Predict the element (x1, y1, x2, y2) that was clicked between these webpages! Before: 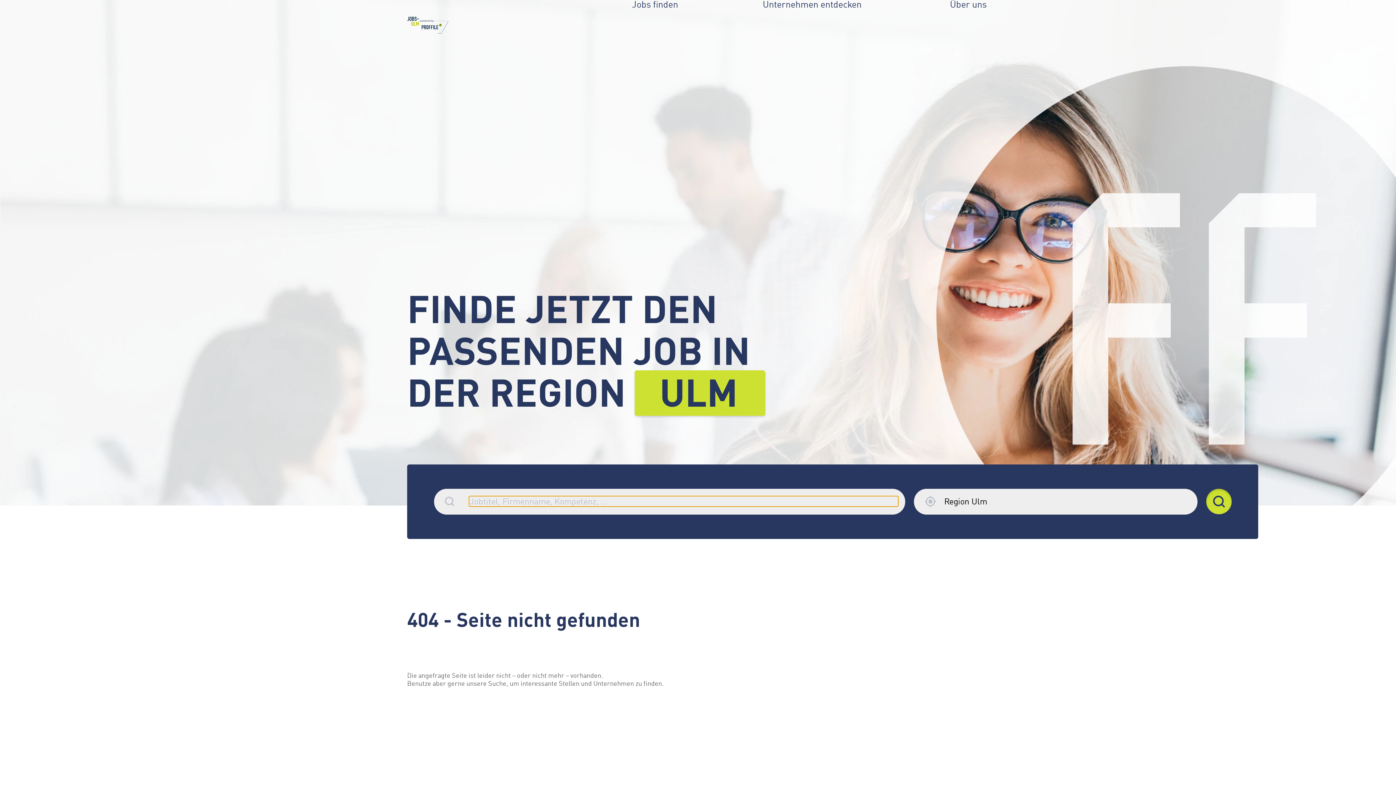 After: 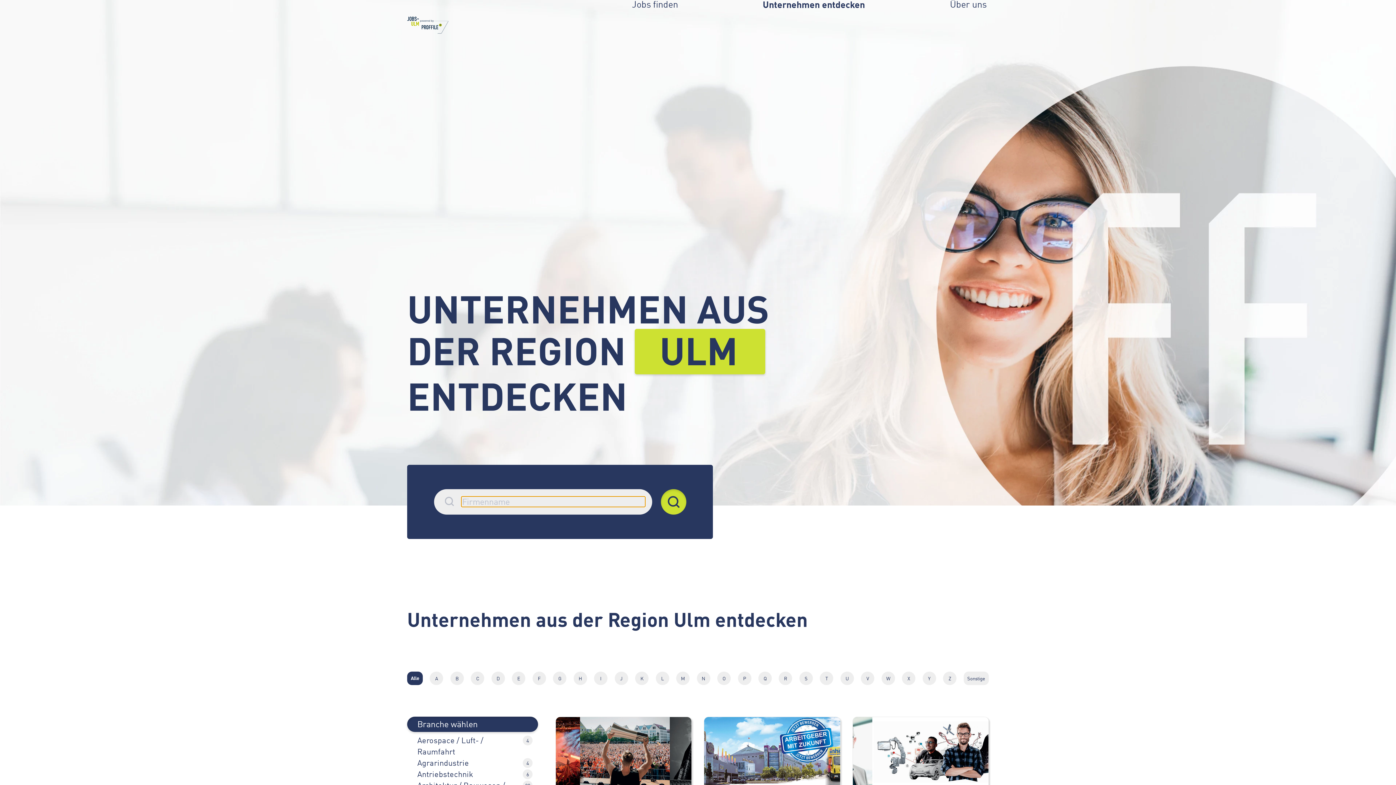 Action: bbox: (762, 0, 868, 8) label: Unternehmen entdecken